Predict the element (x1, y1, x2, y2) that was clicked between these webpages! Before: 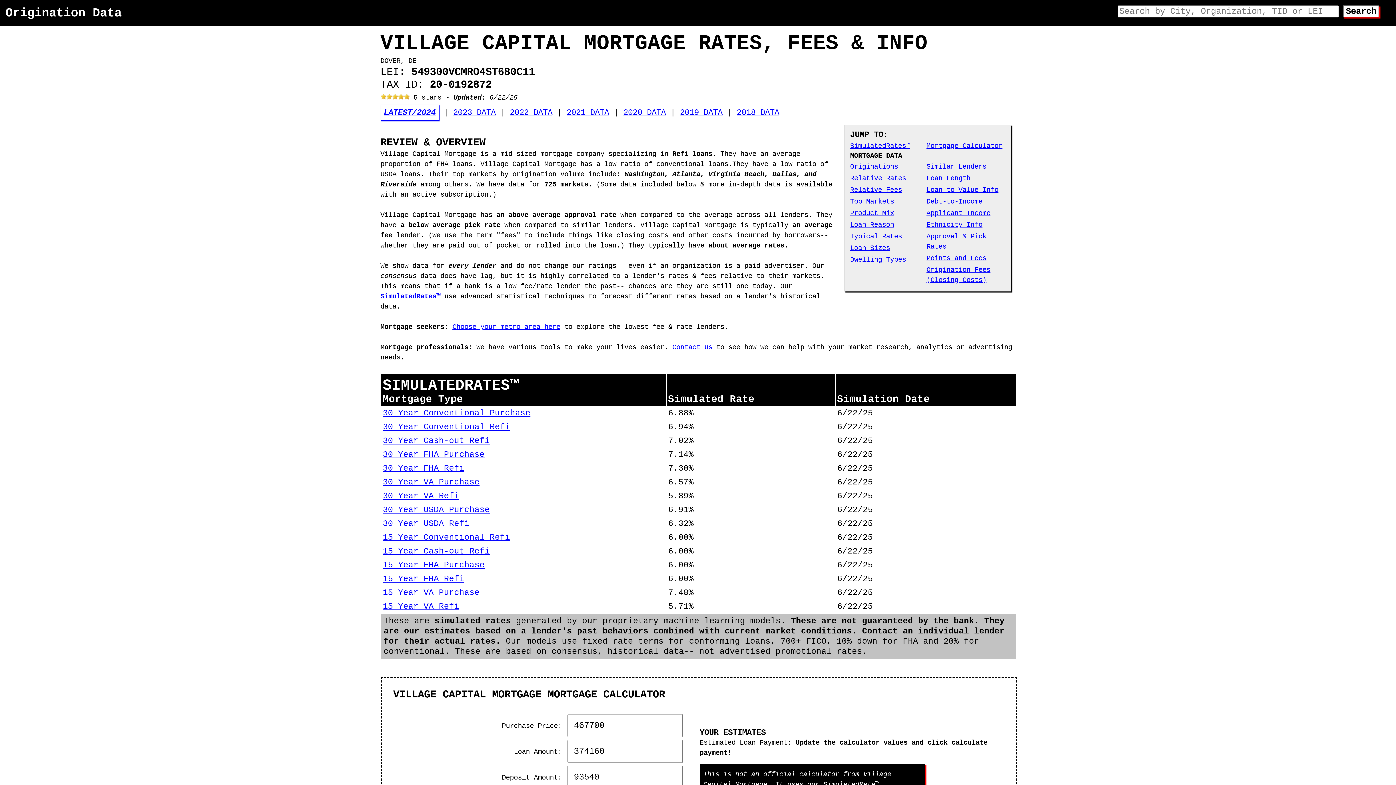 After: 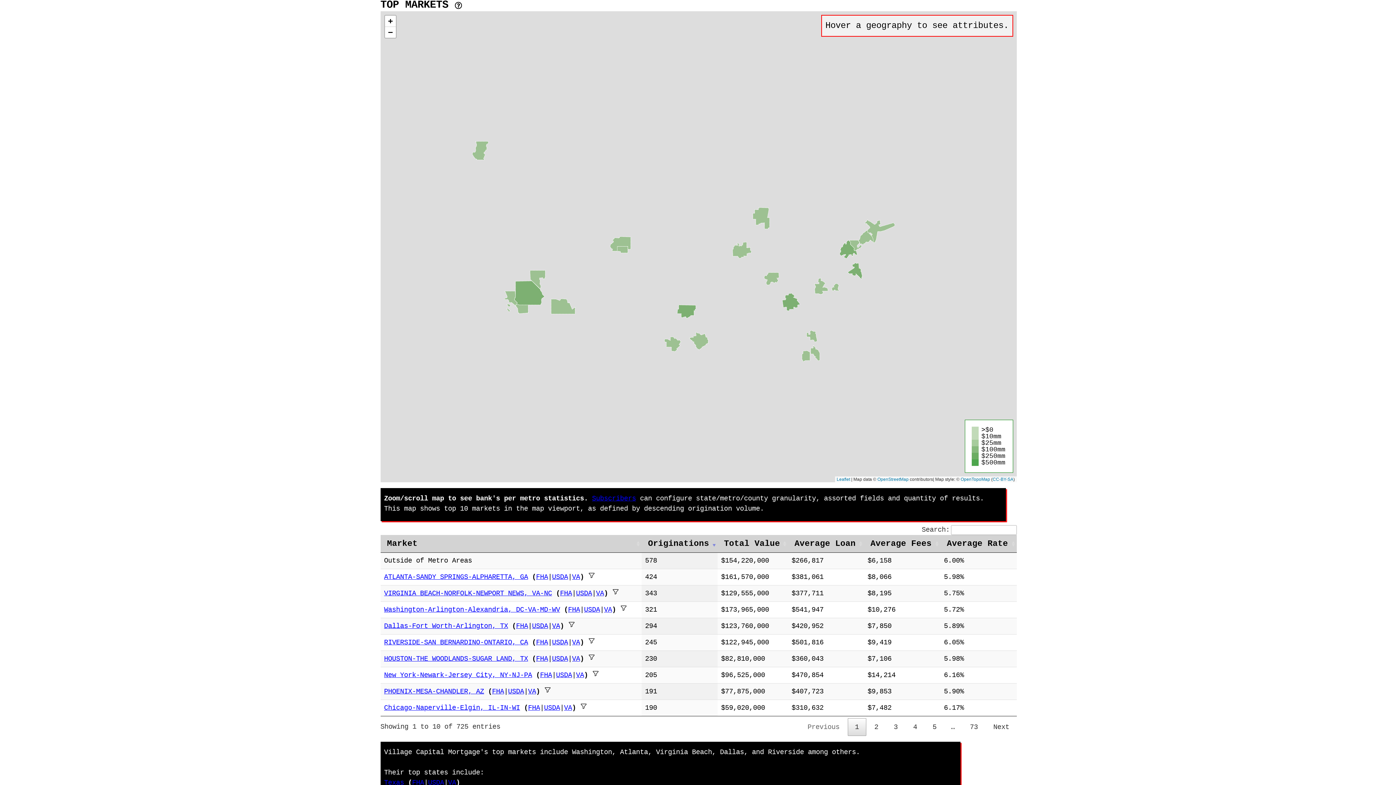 Action: bbox: (850, 197, 894, 205) label: Top Markets